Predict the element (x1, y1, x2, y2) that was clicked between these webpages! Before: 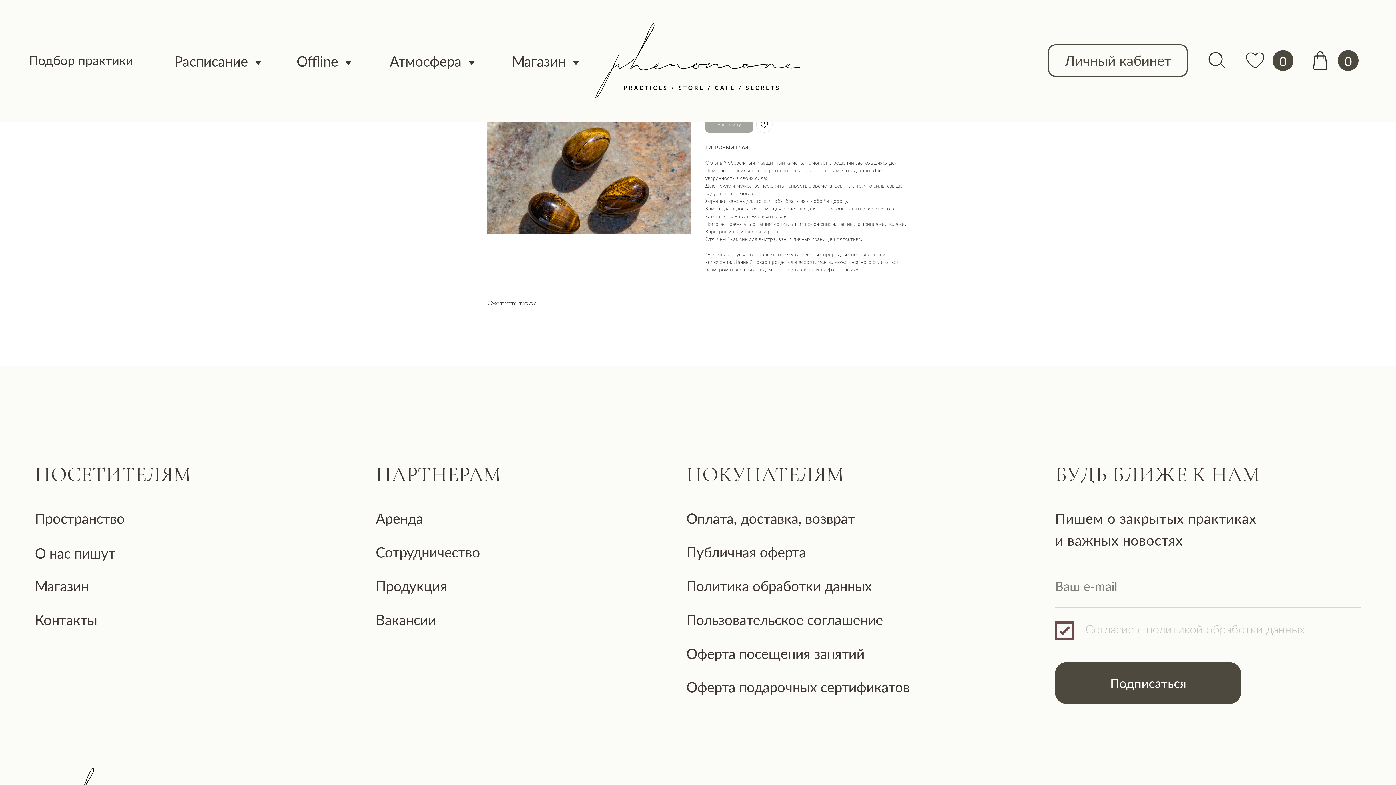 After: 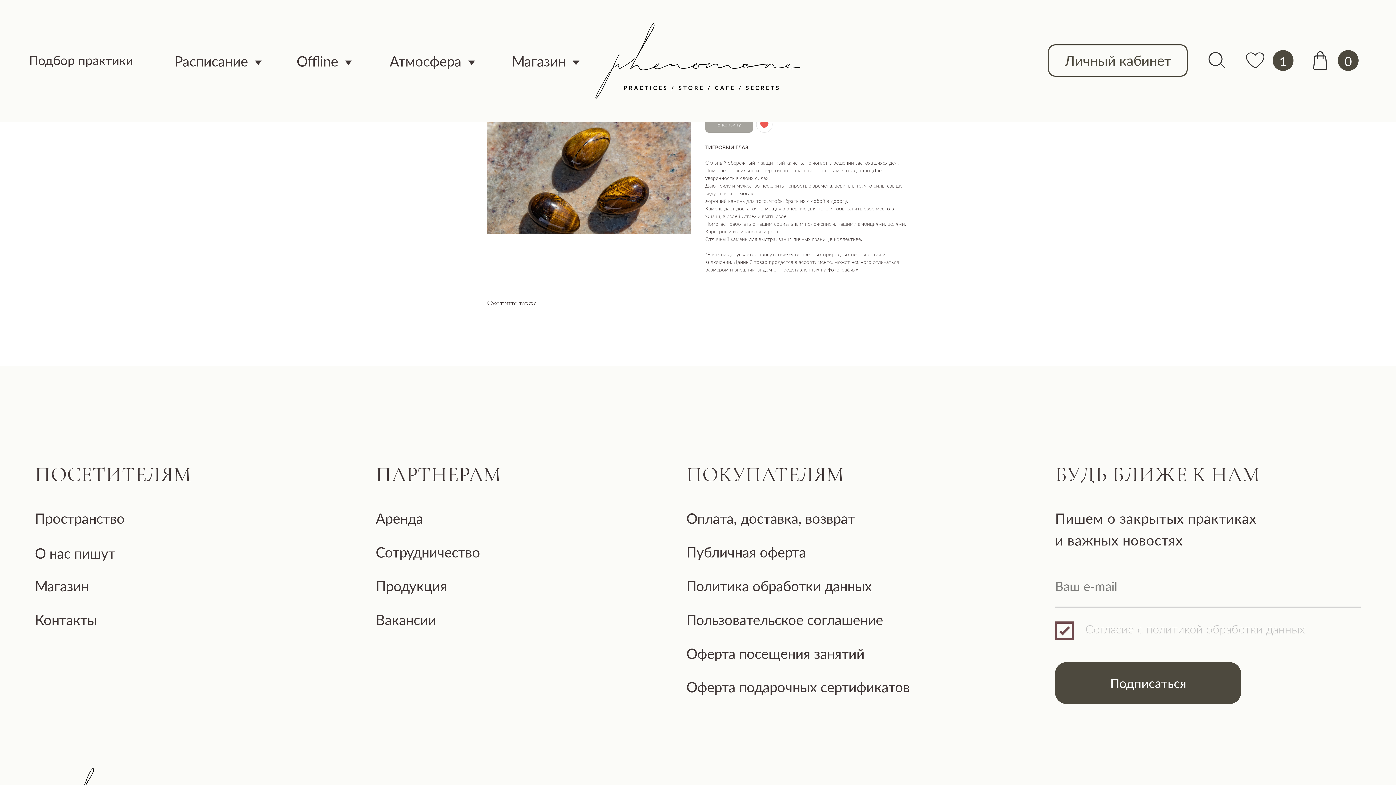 Action: bbox: (756, 116, 772, 132)